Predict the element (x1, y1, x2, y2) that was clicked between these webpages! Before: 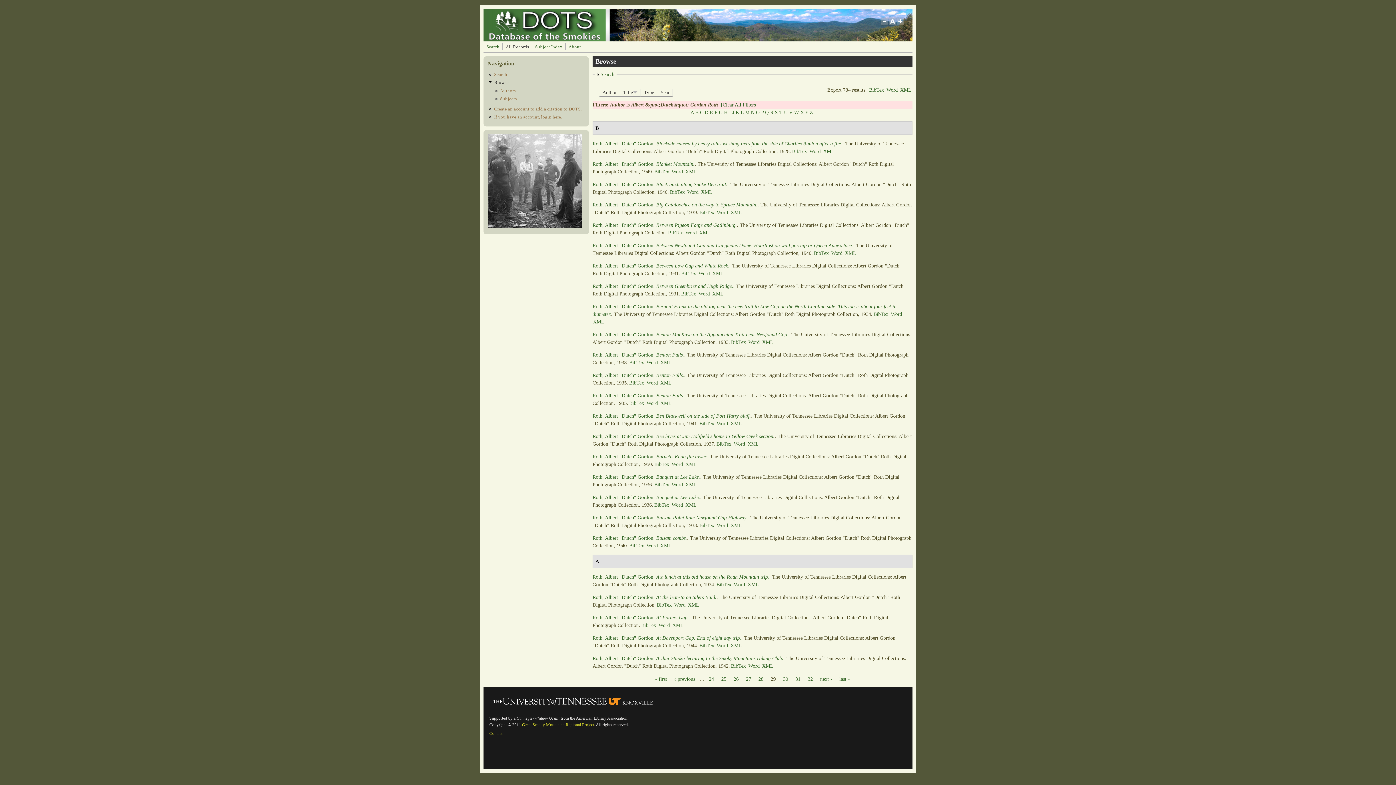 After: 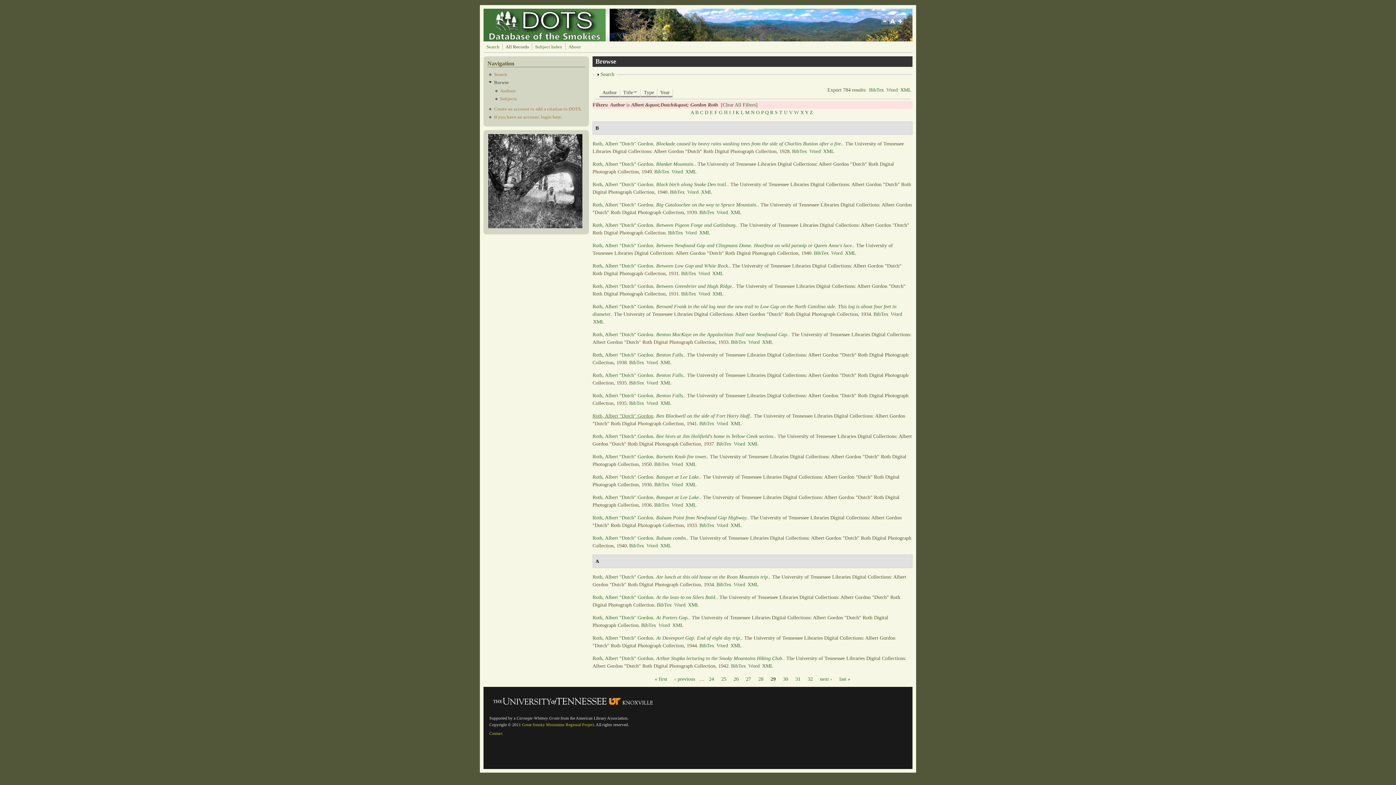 Action: label: Roth, Albert "Dutch" Gordon bbox: (592, 413, 653, 418)